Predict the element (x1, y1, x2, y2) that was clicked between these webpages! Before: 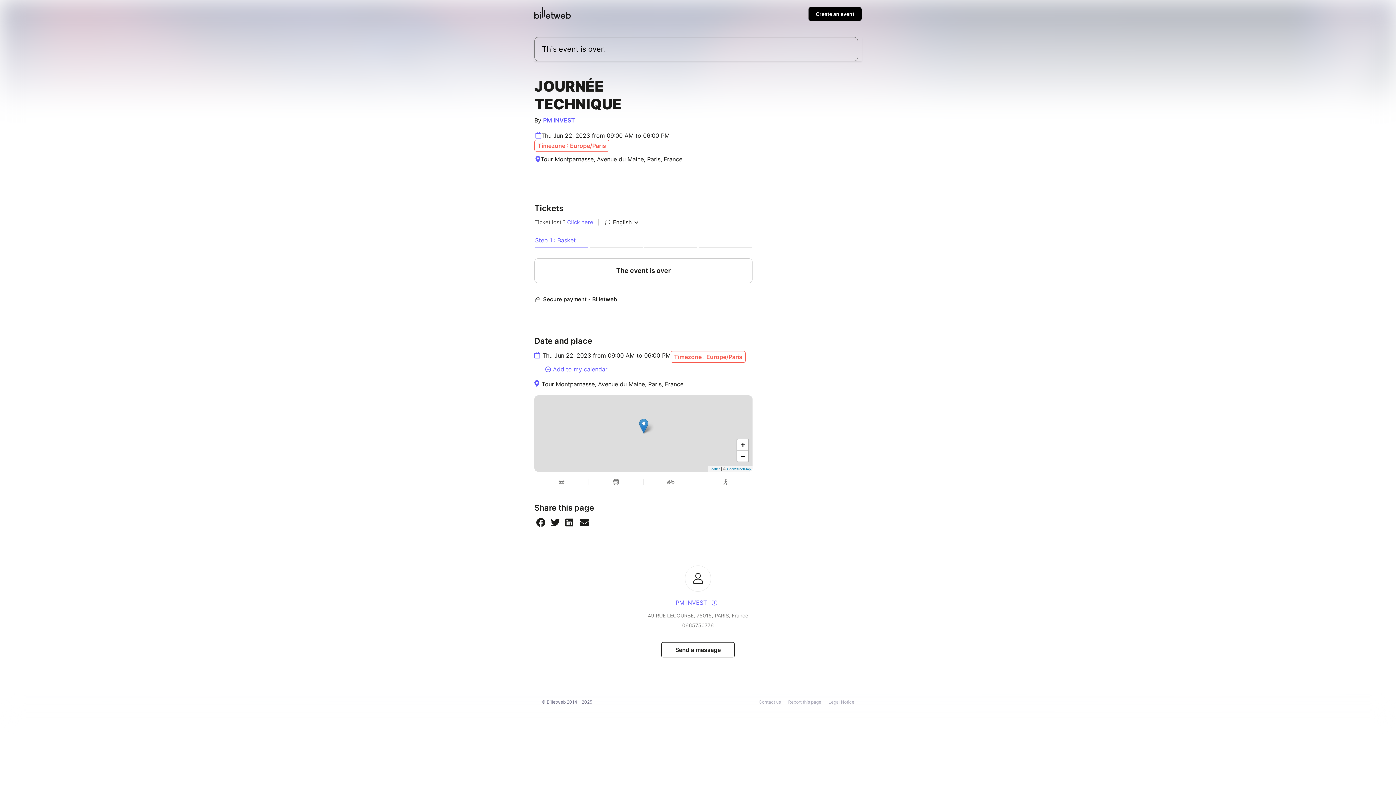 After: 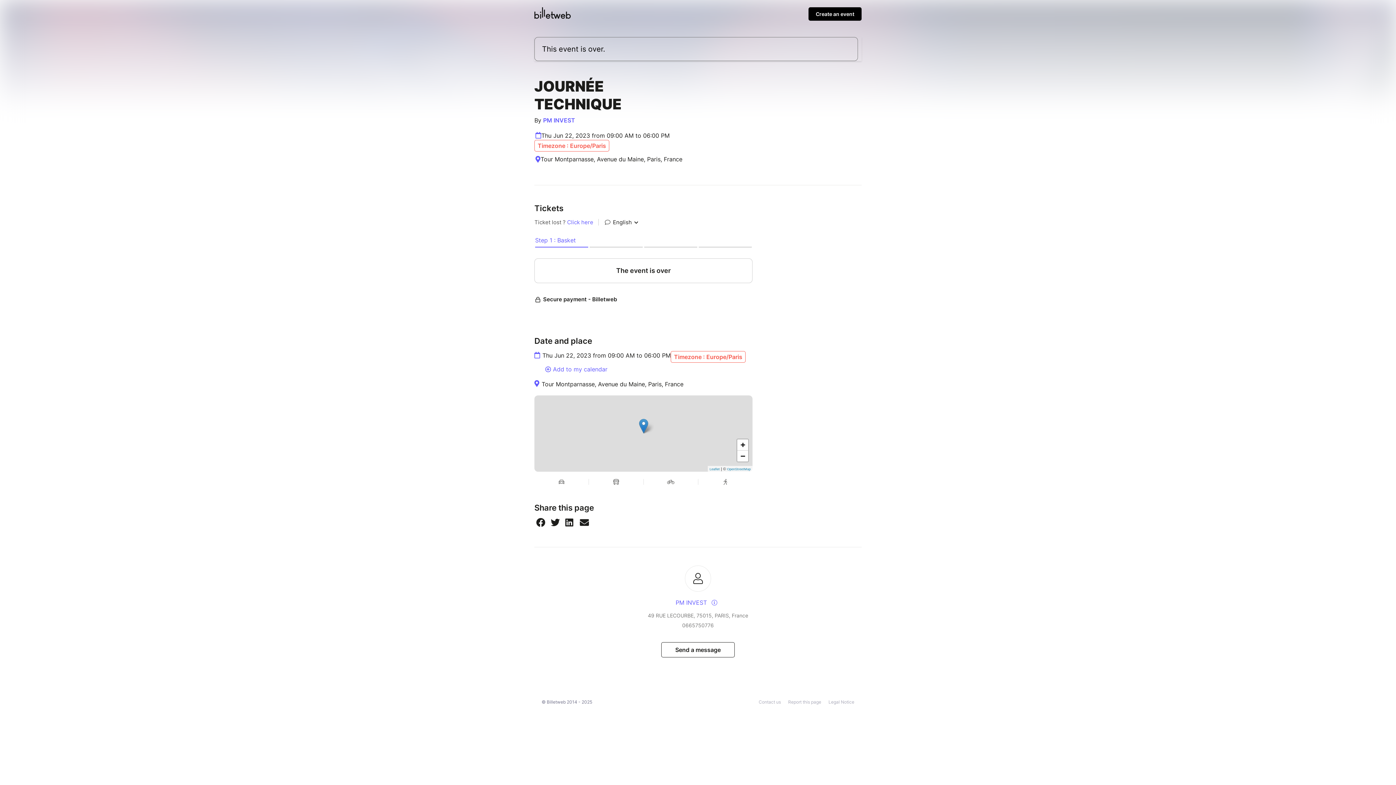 Action: bbox: (580, 649, 589, 658)